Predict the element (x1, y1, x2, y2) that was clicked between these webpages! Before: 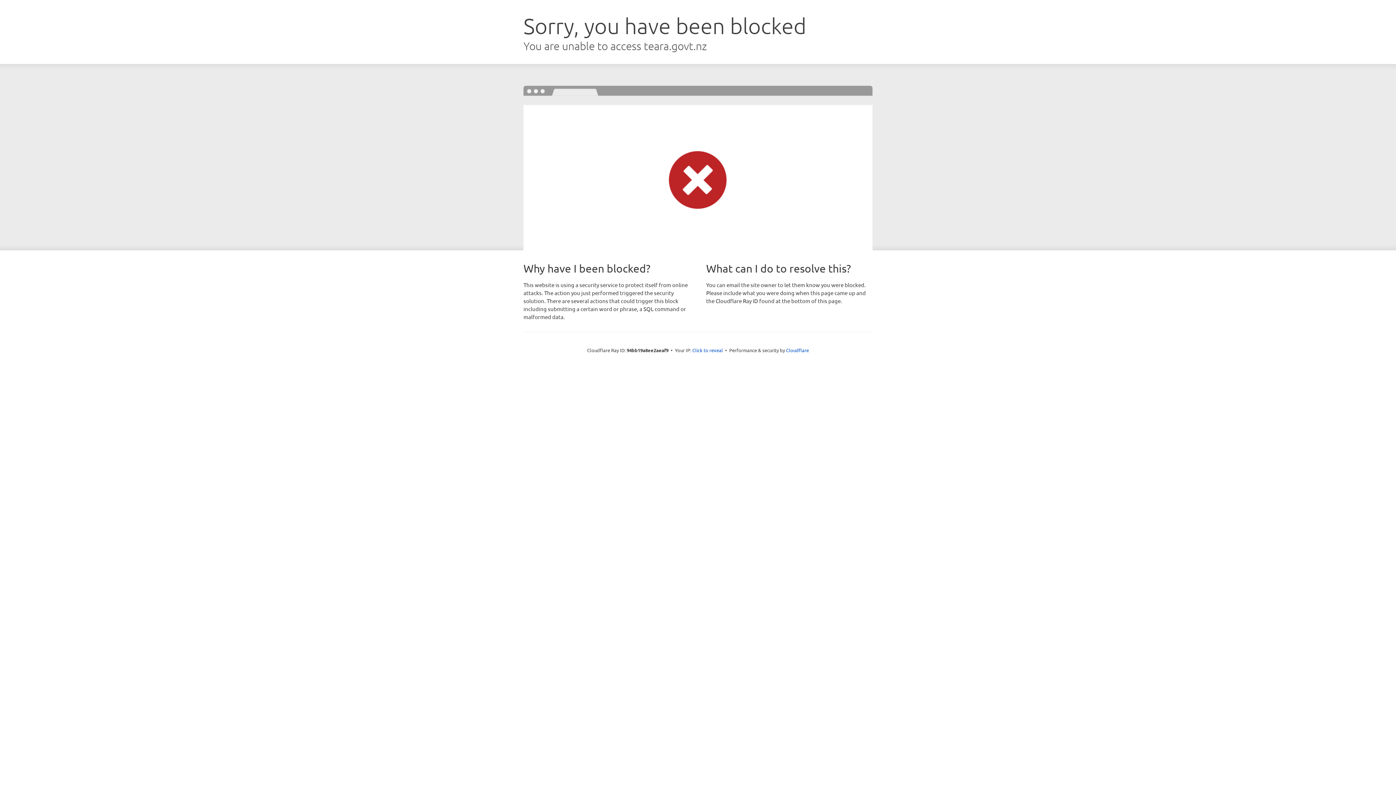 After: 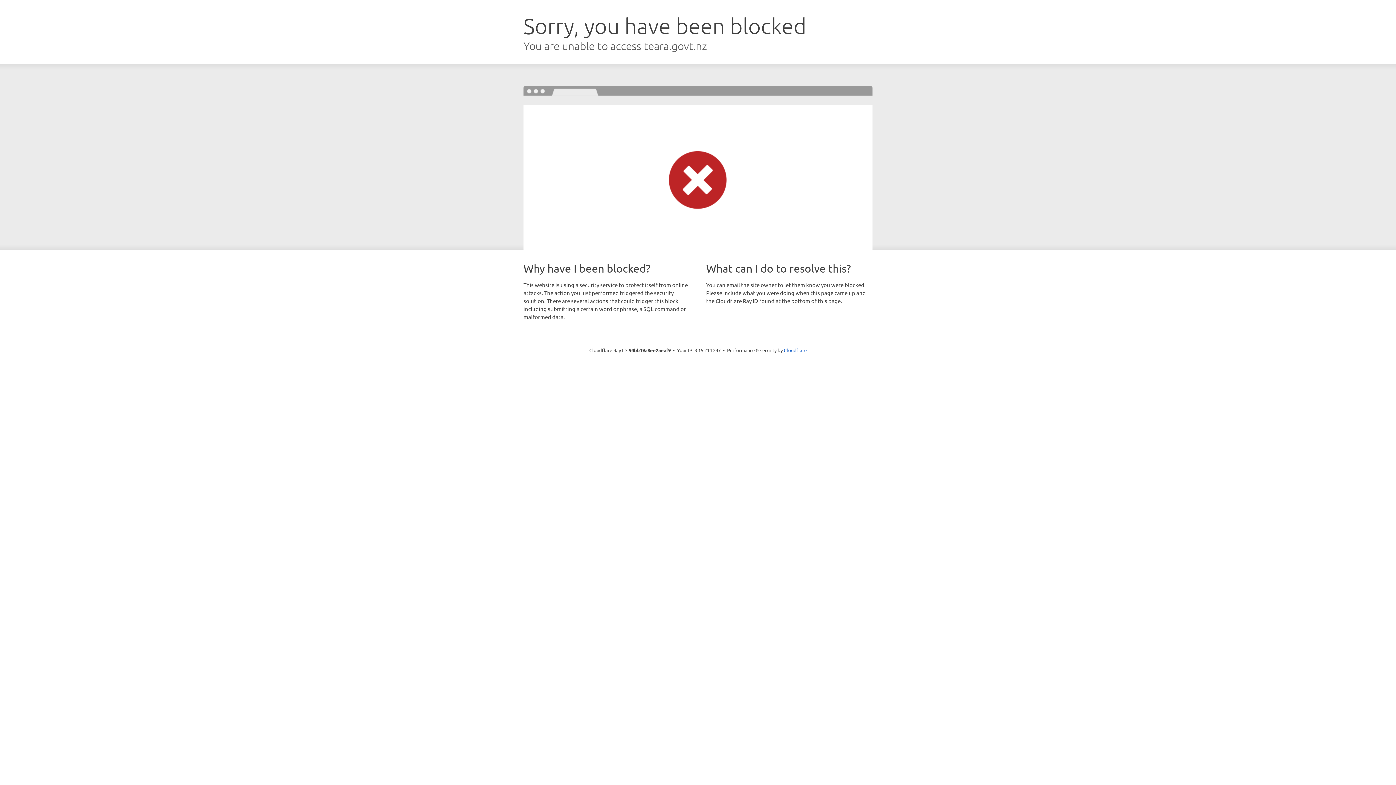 Action: label: Click to reveal bbox: (692, 346, 723, 353)